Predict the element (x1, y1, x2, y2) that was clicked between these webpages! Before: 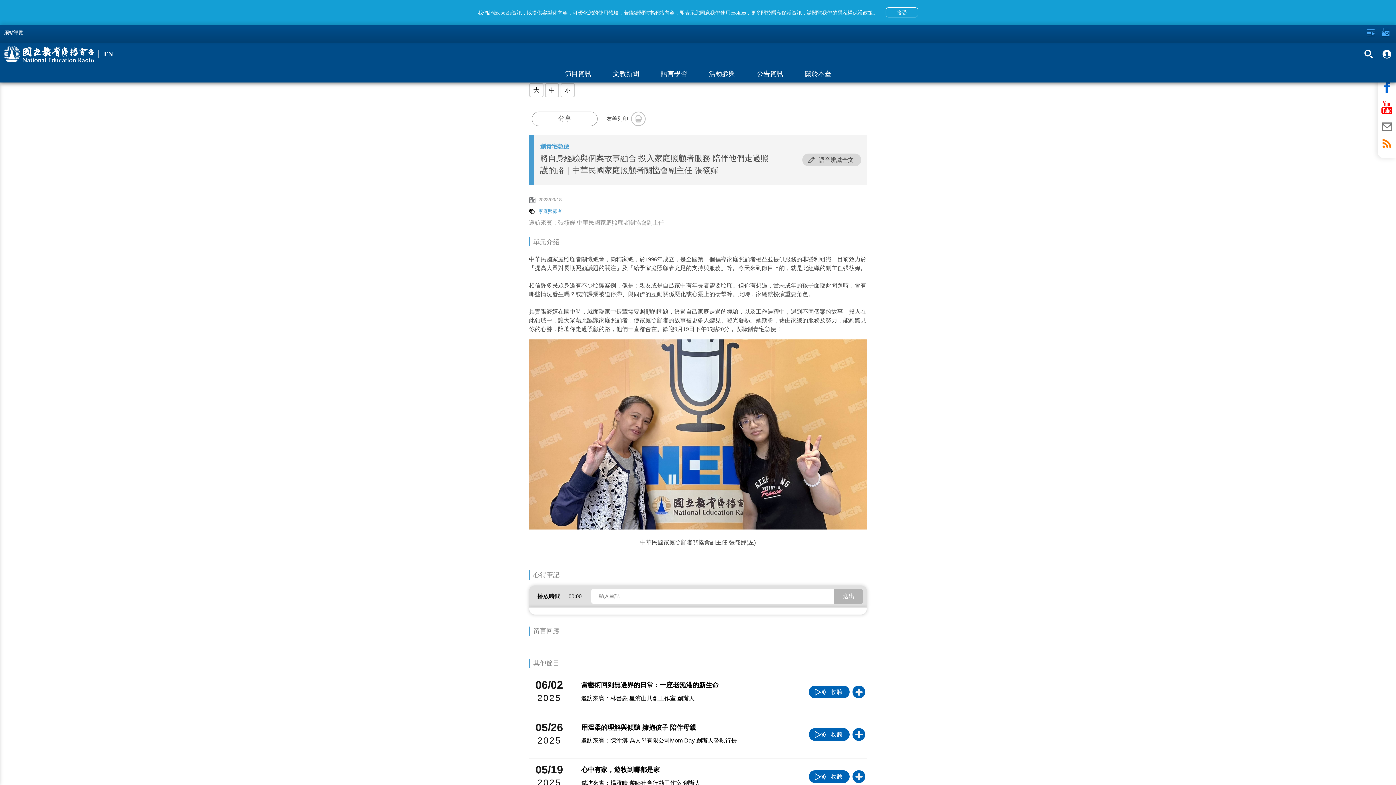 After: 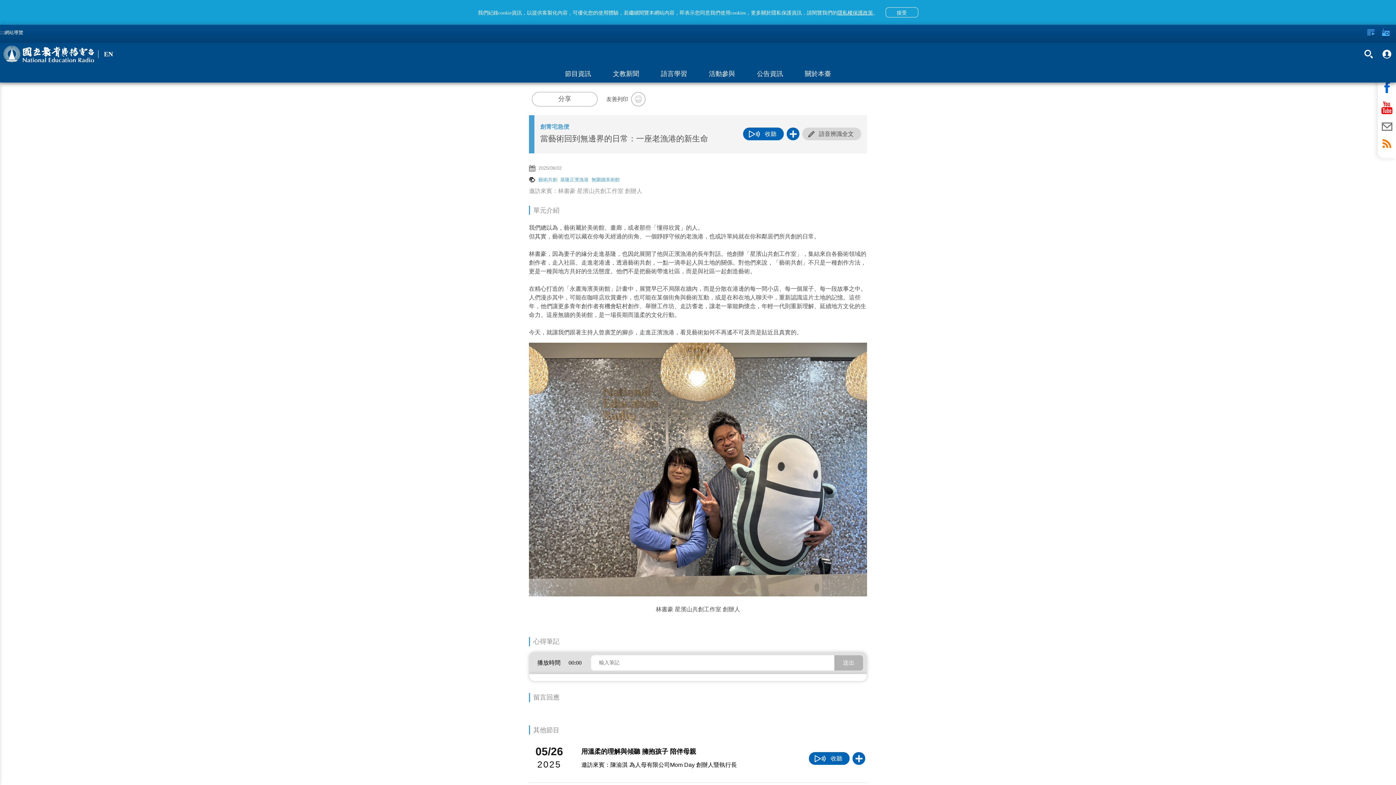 Action: bbox: (529, 674, 867, 710) label: 06/02
2025
當藝術回到無邊界的日常：一座老漁港的新生命

邀訪來賓：林書豪 星濱山共創工作室 創辦人

收聽

加入播放清單